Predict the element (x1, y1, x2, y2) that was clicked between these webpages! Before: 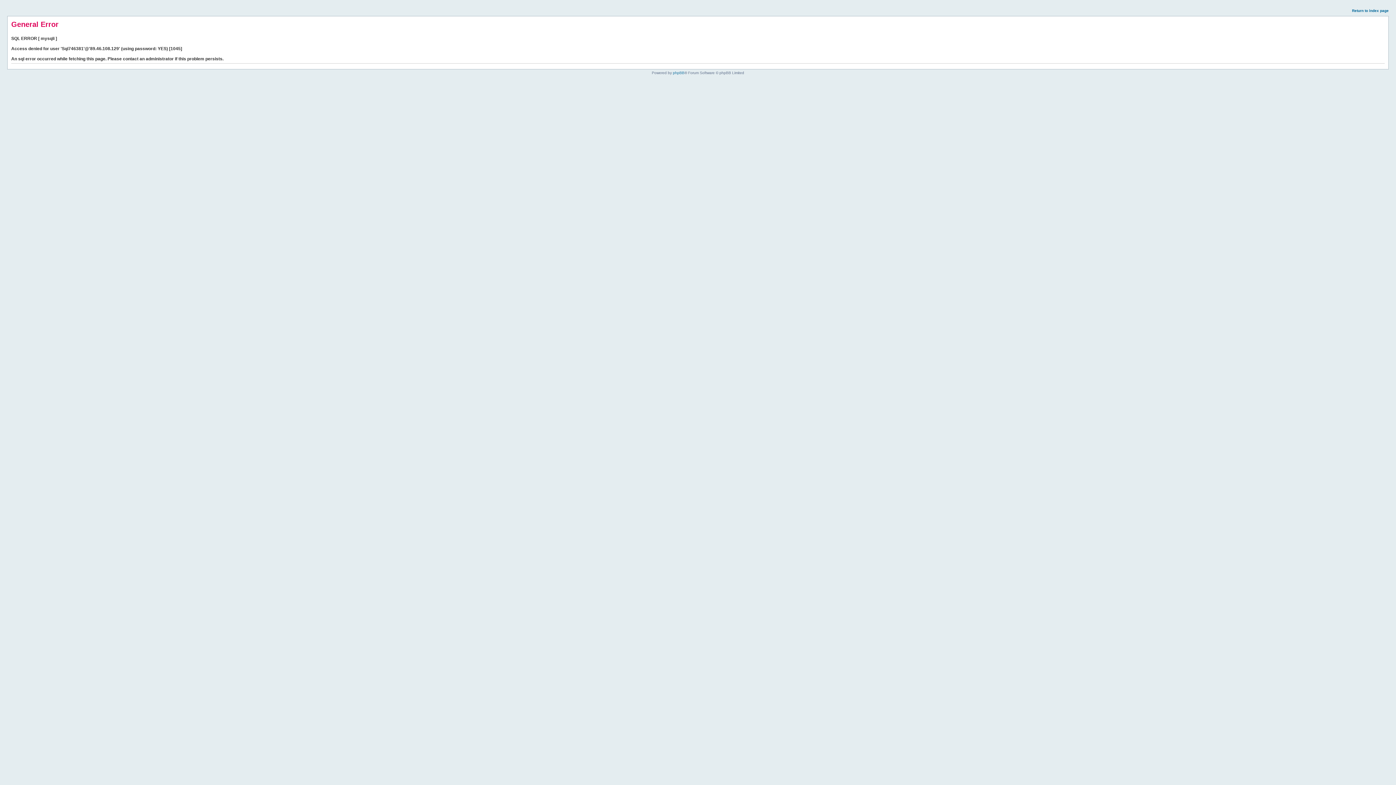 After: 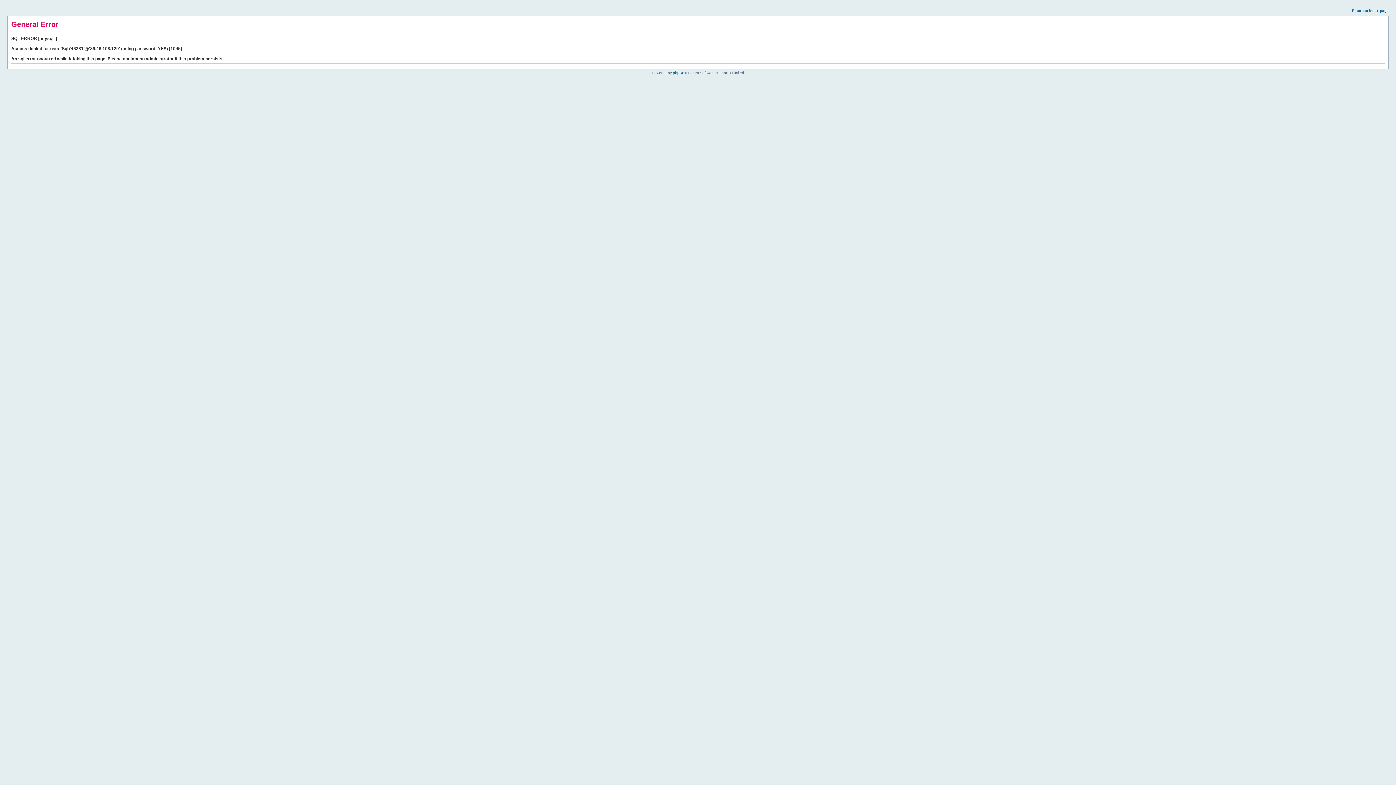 Action: label: Return to index page bbox: (1352, 8, 1389, 12)